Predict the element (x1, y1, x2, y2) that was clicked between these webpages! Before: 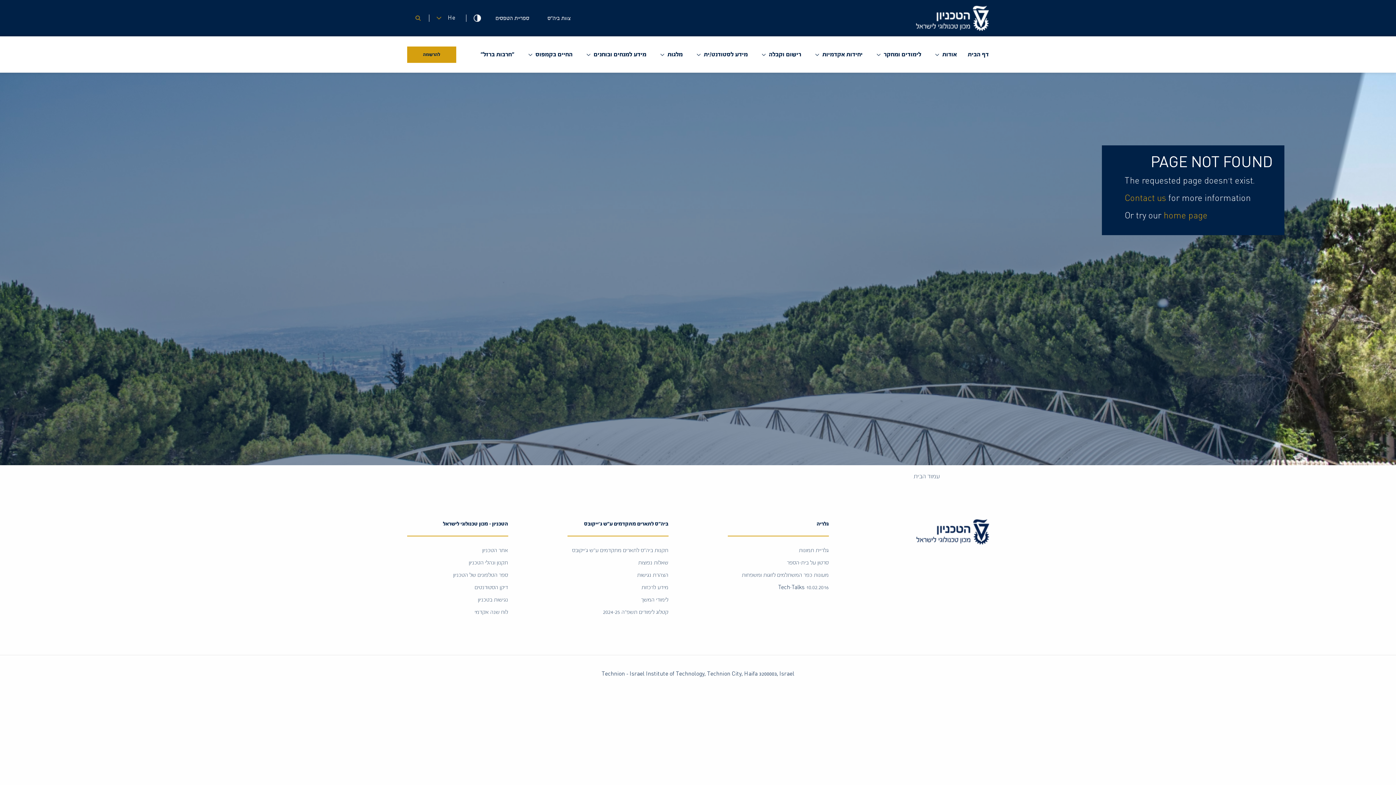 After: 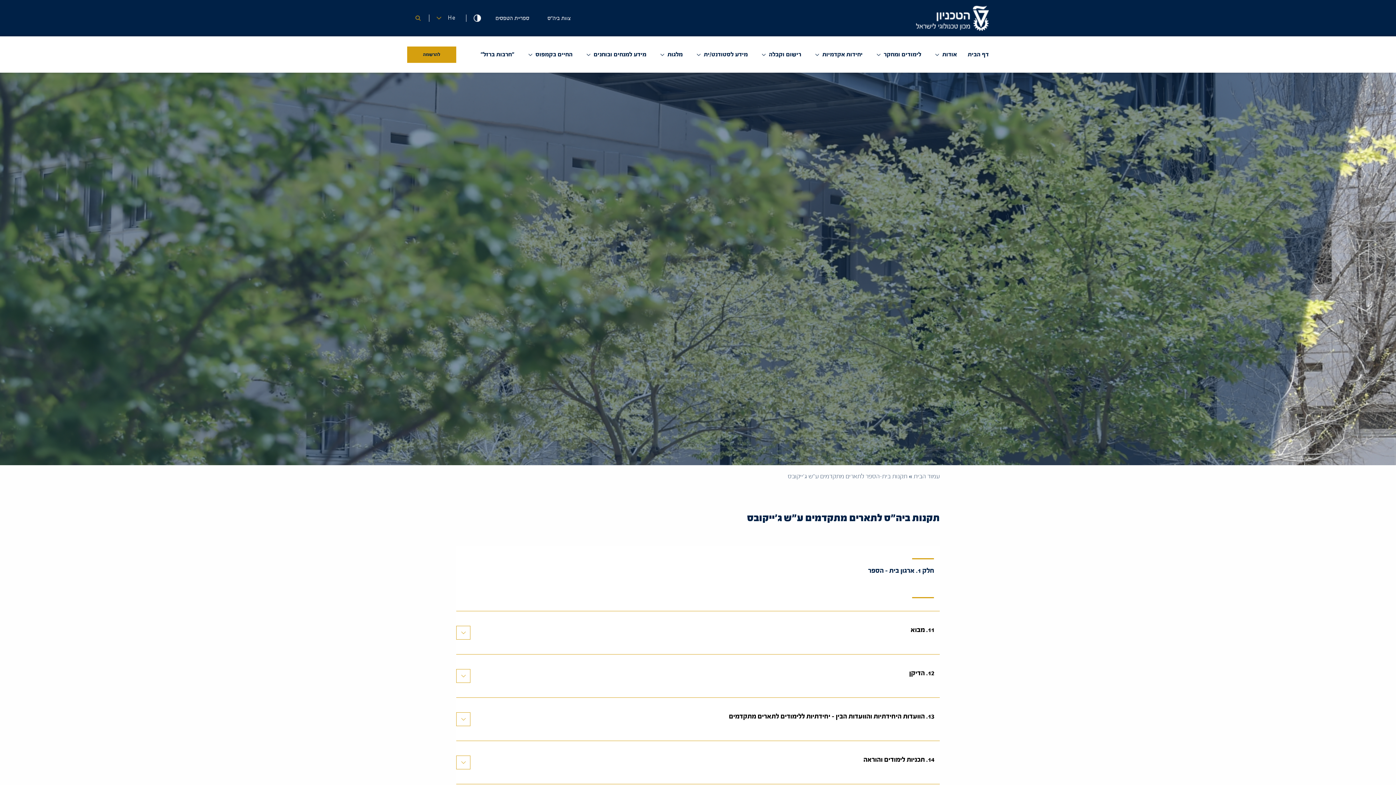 Action: label: תקנות ביה"ס לתארים מתקדמים ע"ש ג'ייקובס bbox: (567, 544, 668, 557)